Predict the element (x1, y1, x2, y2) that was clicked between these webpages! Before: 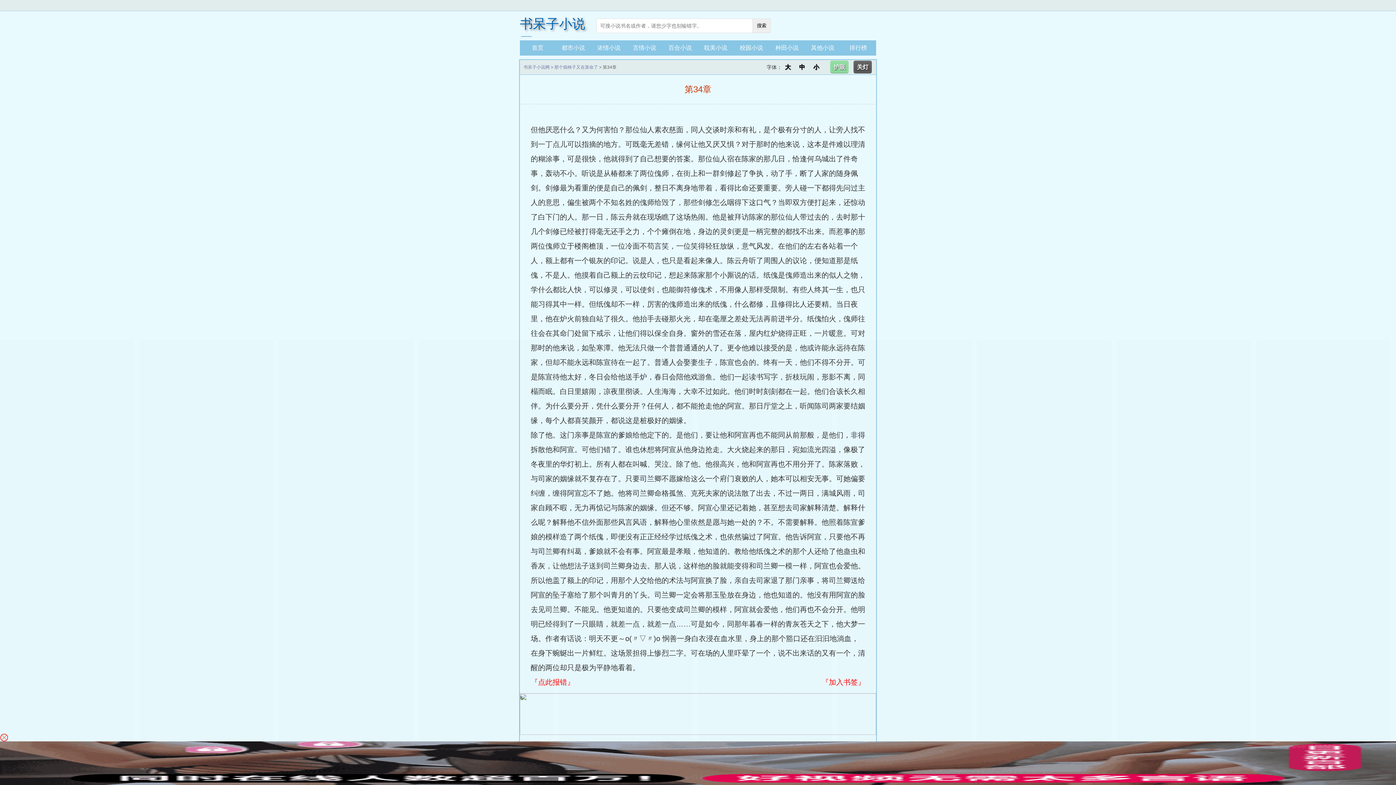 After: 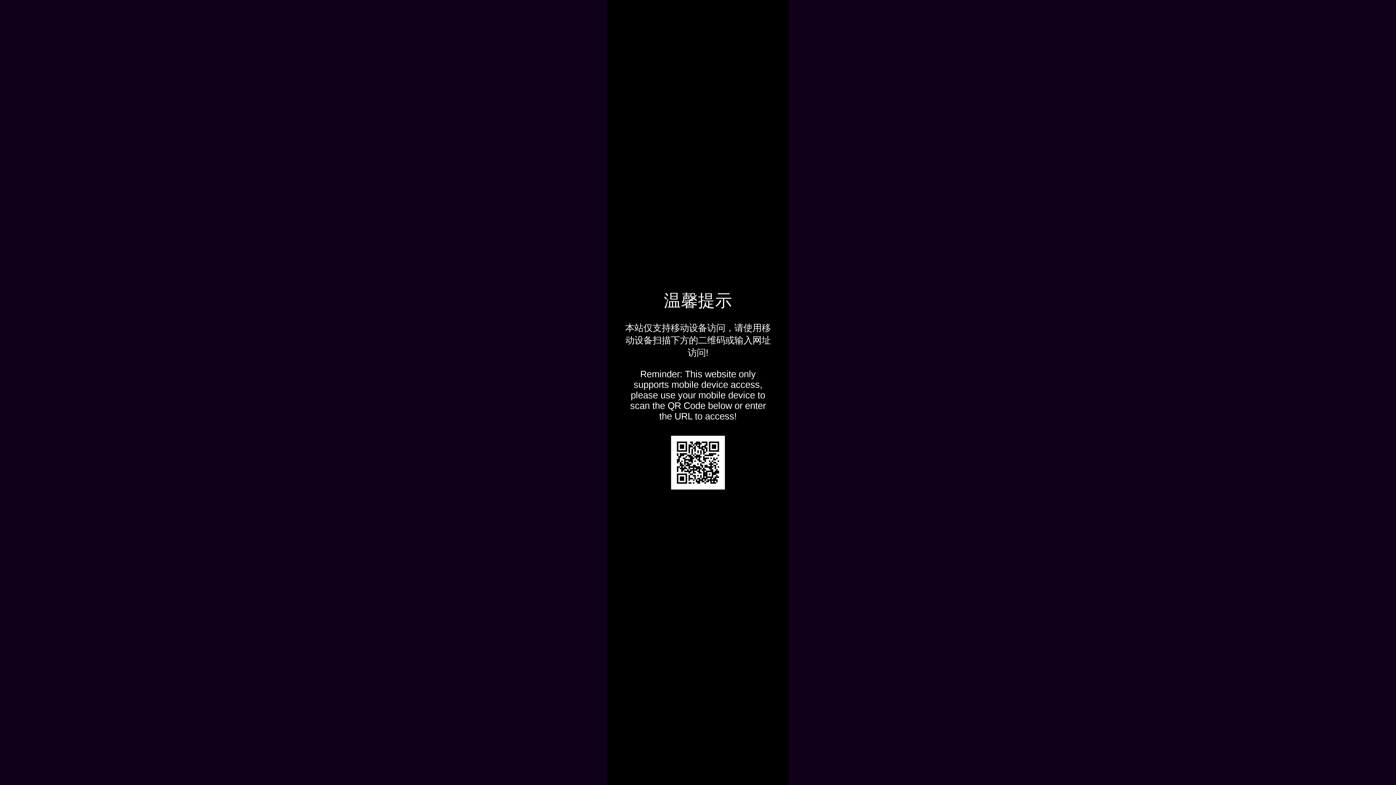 Action: bbox: (737, 41, 765, 54) label: 校园小说